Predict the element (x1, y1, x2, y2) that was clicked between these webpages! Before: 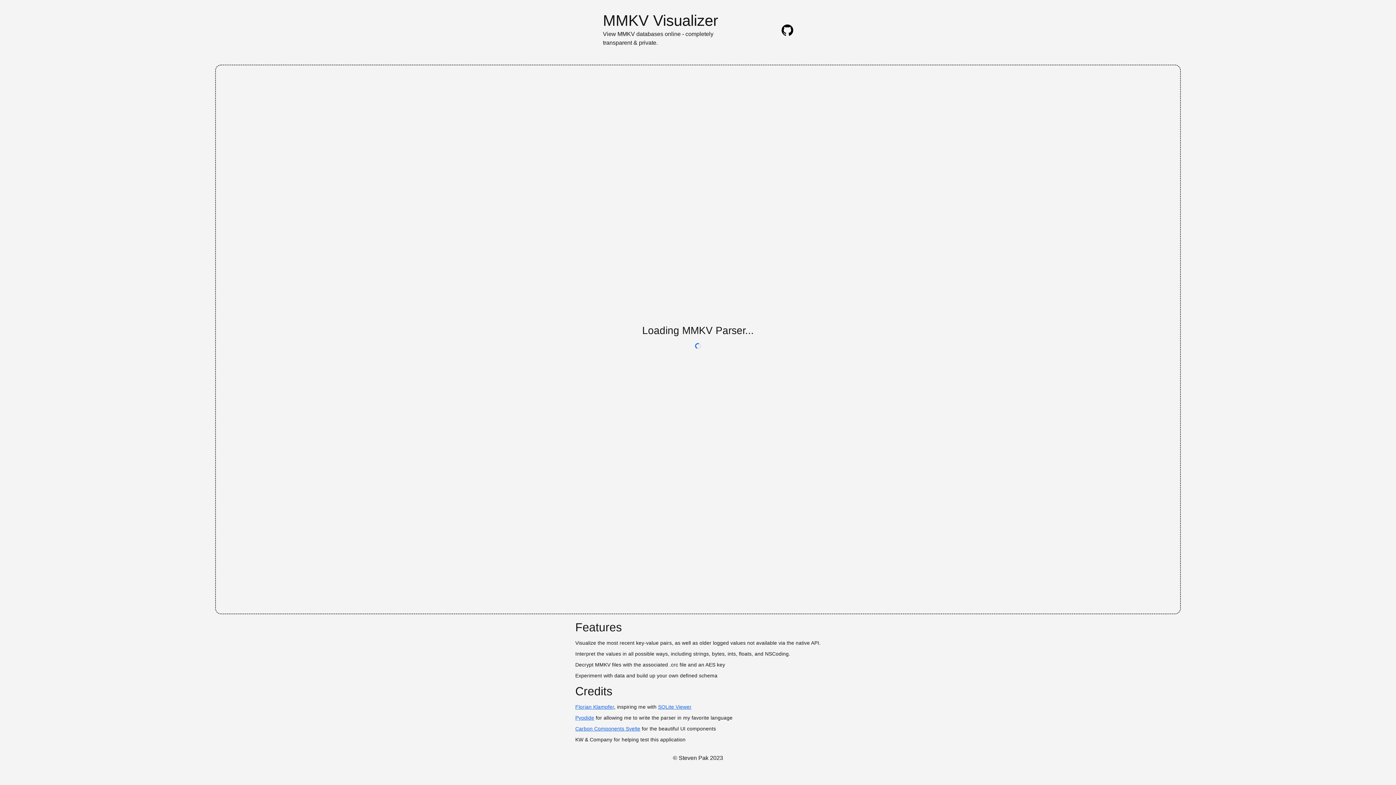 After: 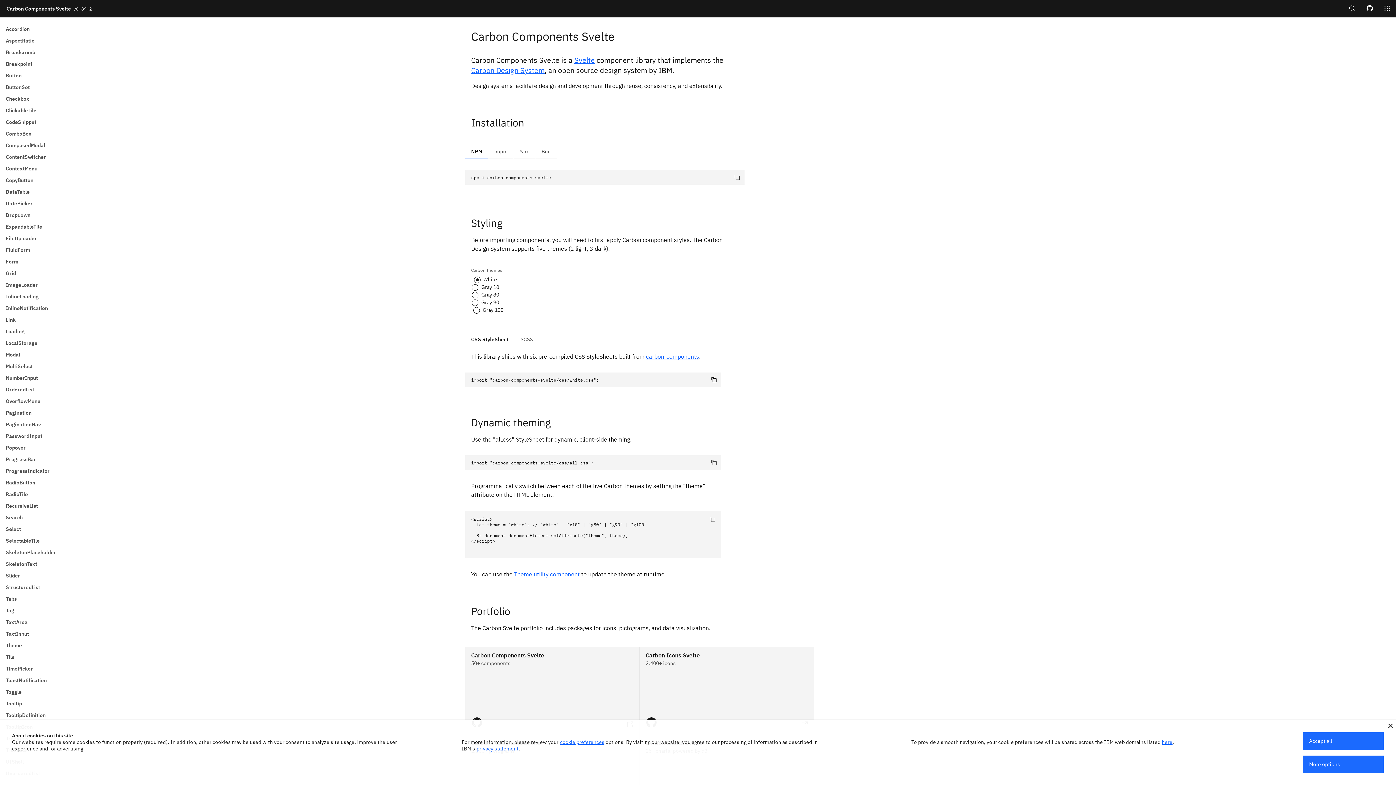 Action: label: Carbon Components Svelte bbox: (575, 726, 640, 732)